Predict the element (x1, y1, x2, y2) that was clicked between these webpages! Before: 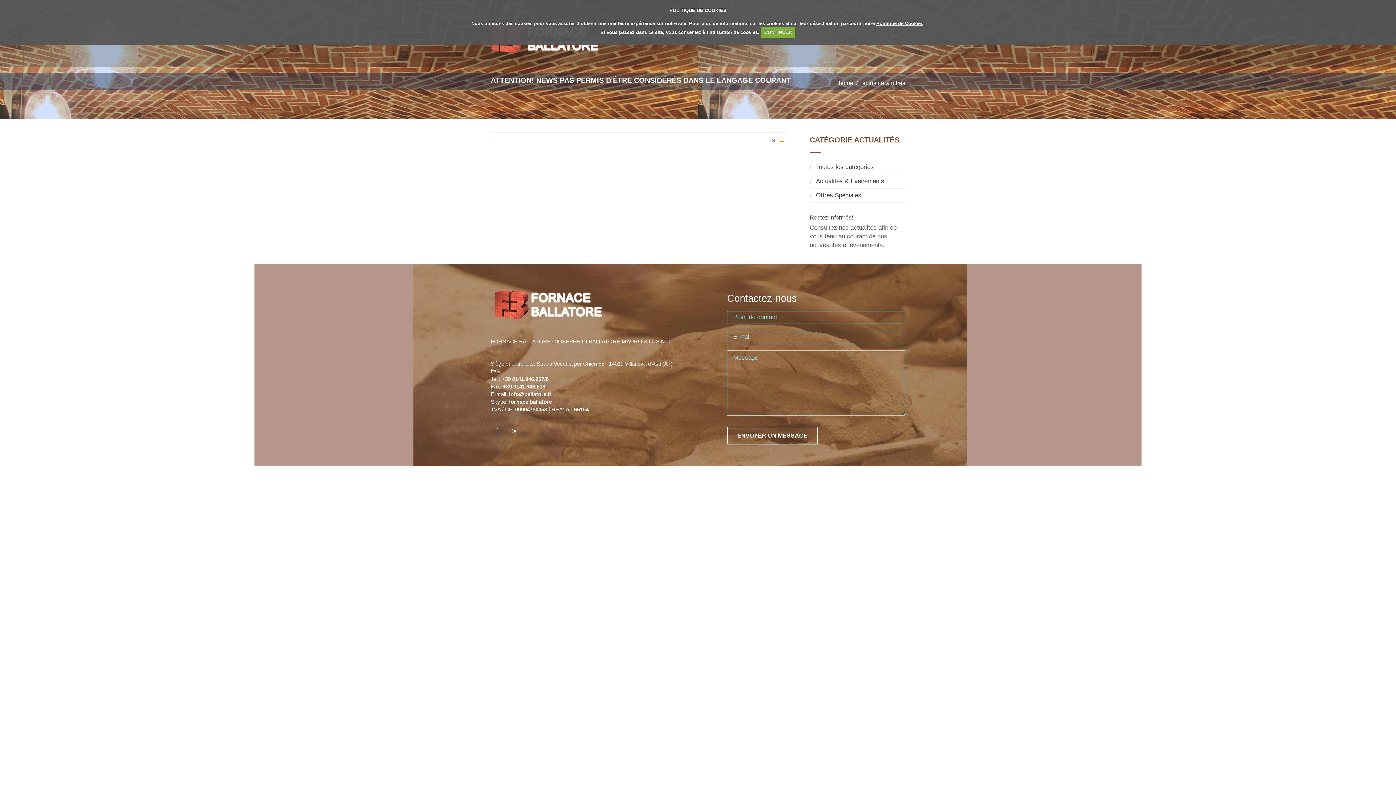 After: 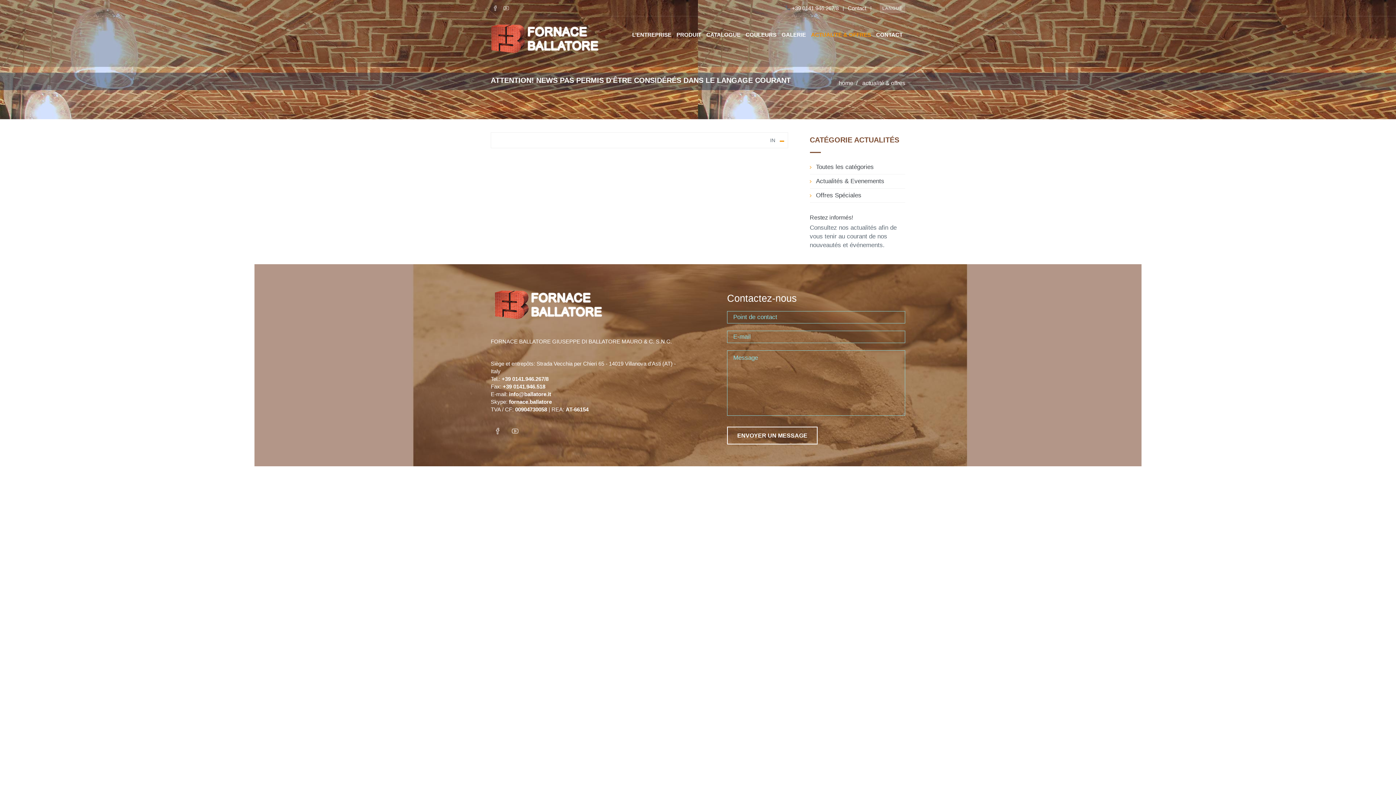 Action: bbox: (761, 26, 795, 38) label: CONTINUER